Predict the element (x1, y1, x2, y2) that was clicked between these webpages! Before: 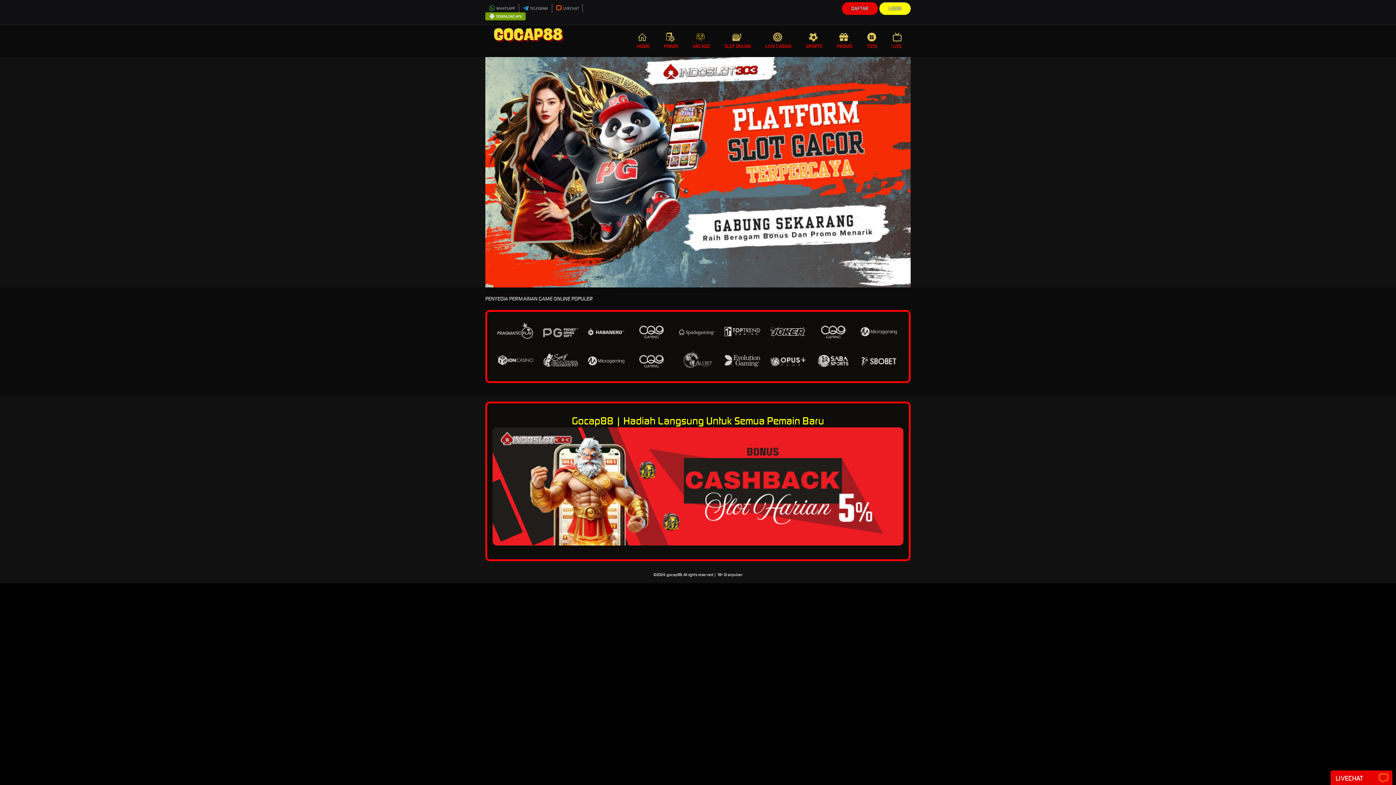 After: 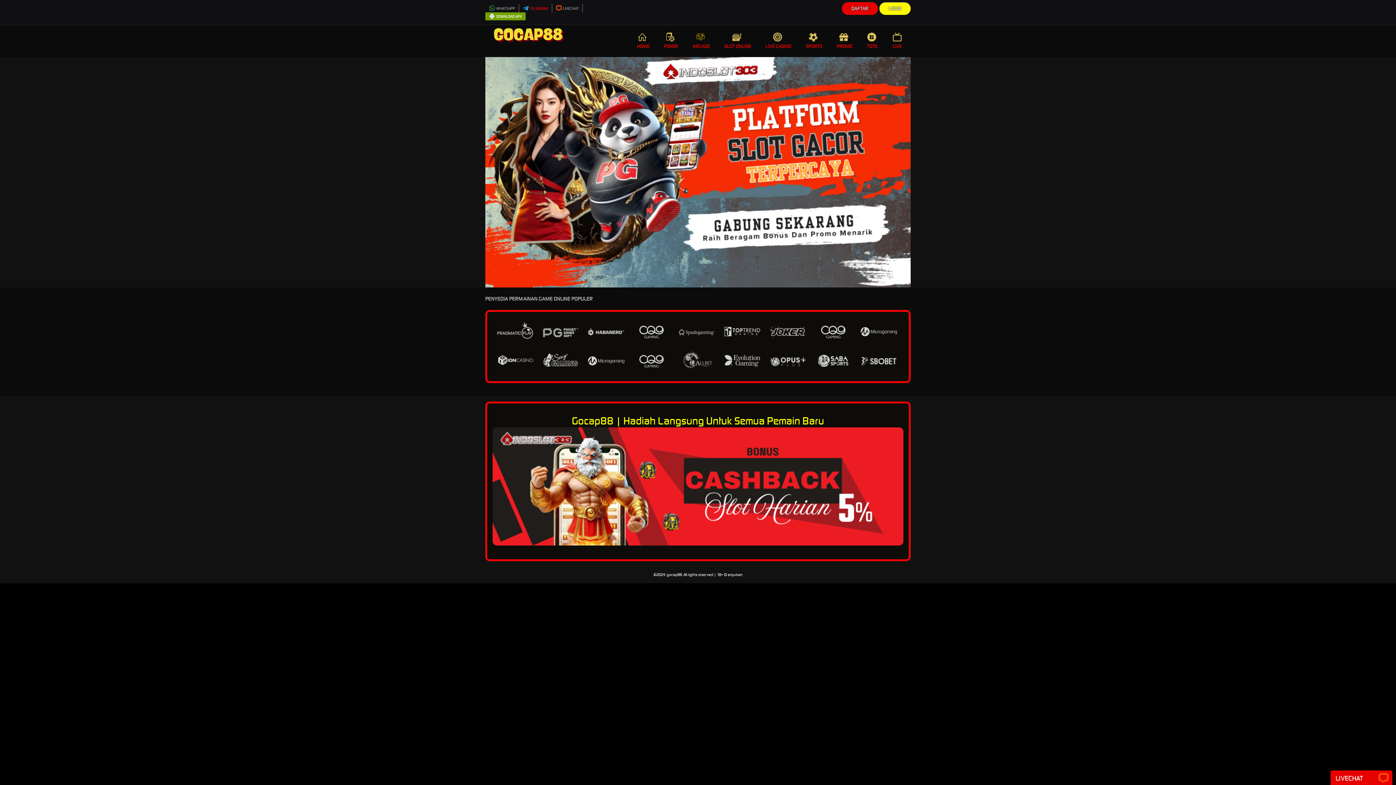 Action: bbox: (522, 6, 548, 10) label: TELEGRAM